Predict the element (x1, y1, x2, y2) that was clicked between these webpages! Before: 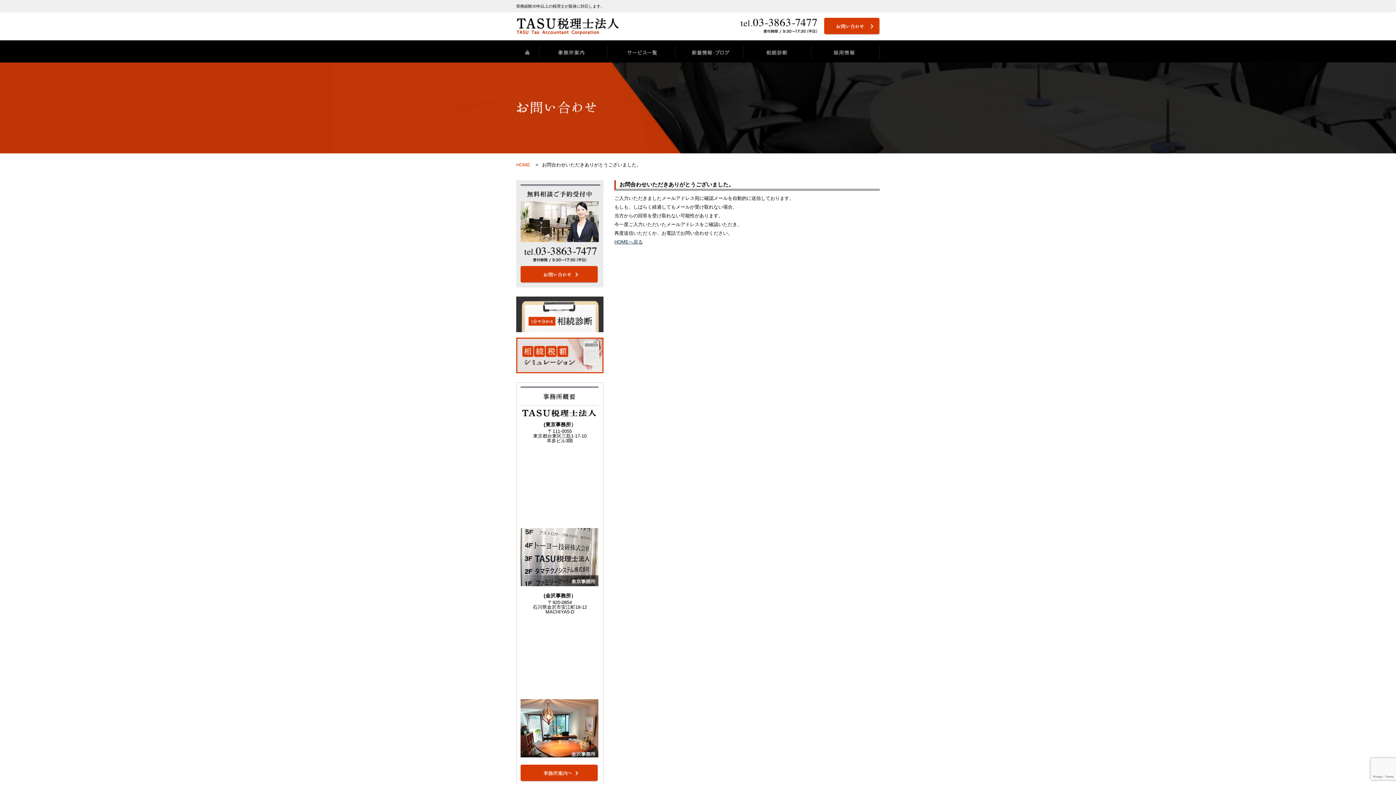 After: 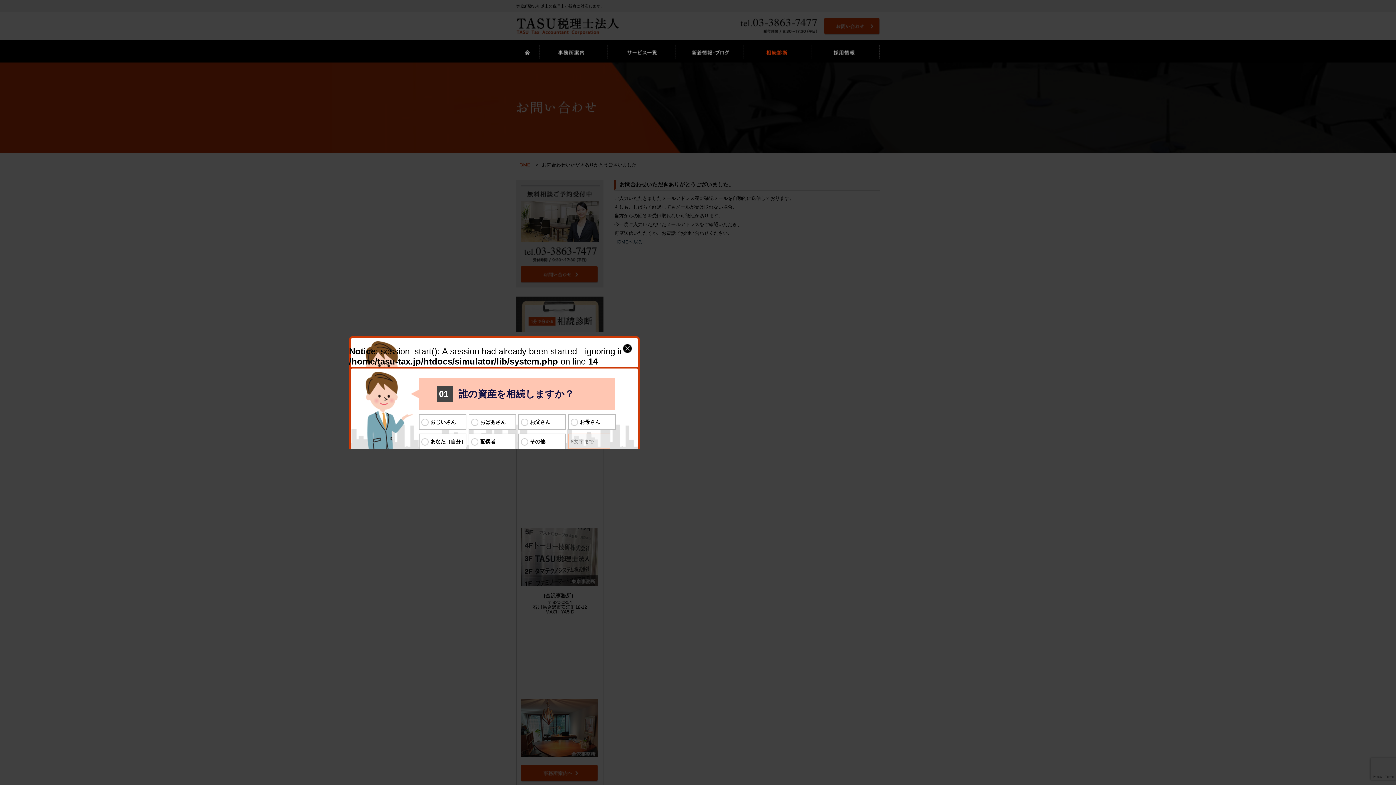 Action: label: 相続診断 bbox: (743, 40, 811, 62)